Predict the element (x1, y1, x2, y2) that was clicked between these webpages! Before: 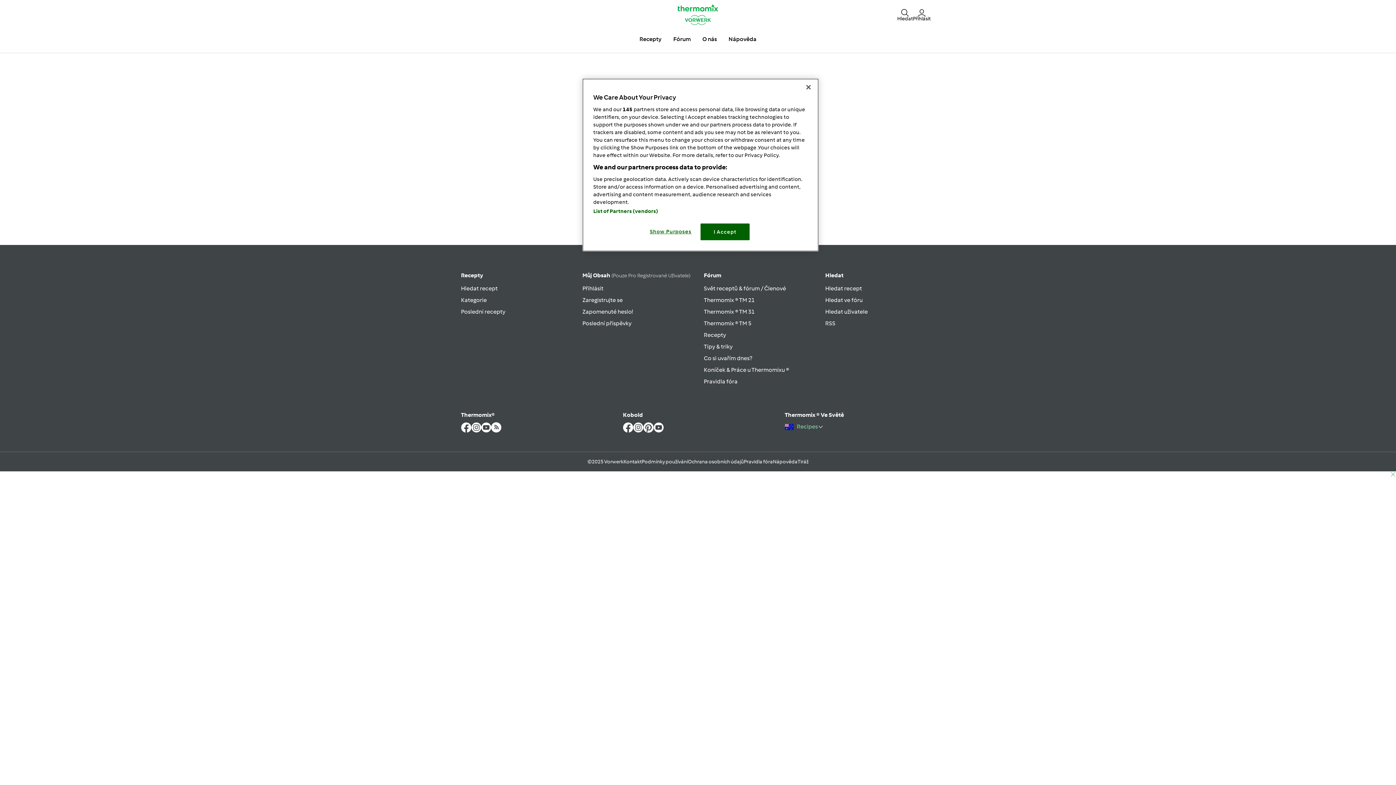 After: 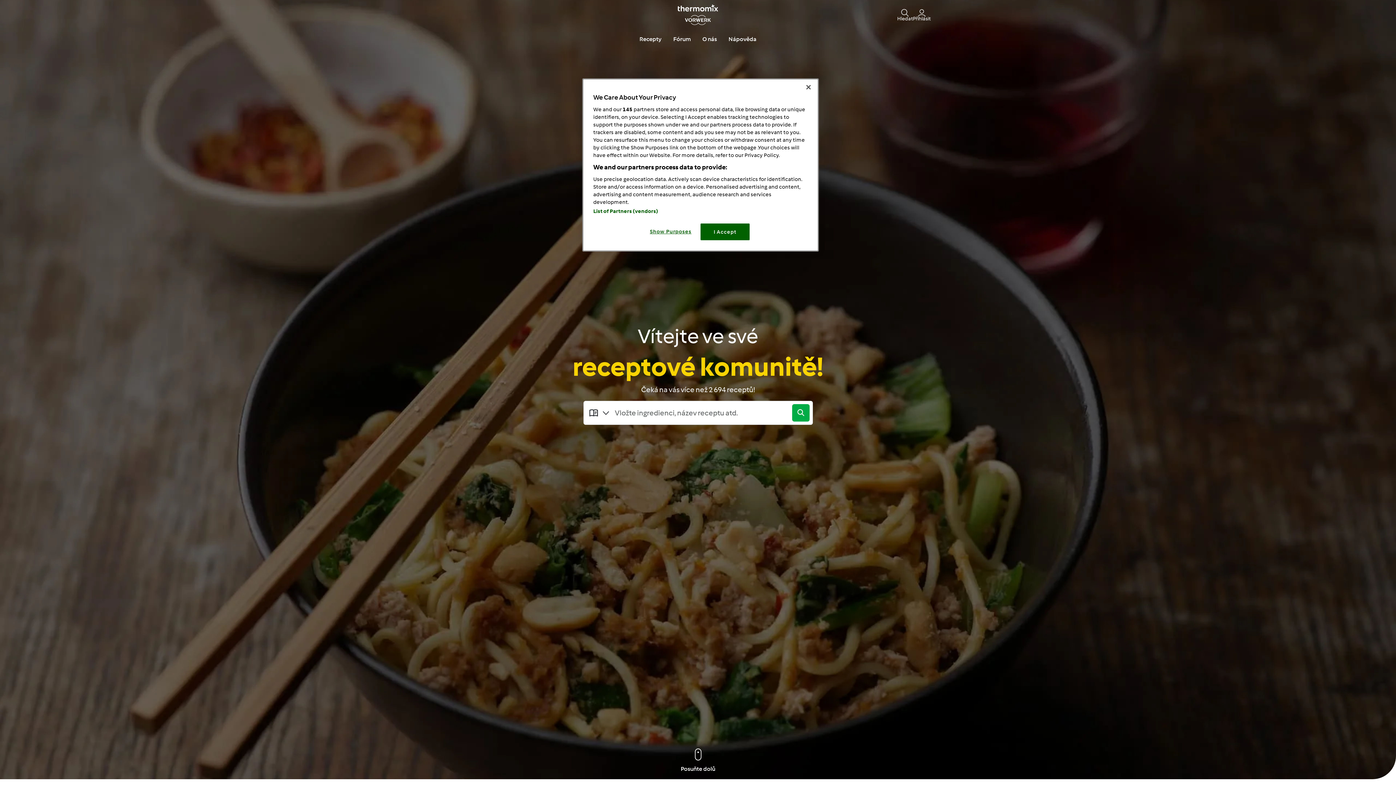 Action: bbox: (672, 4, 724, 24)